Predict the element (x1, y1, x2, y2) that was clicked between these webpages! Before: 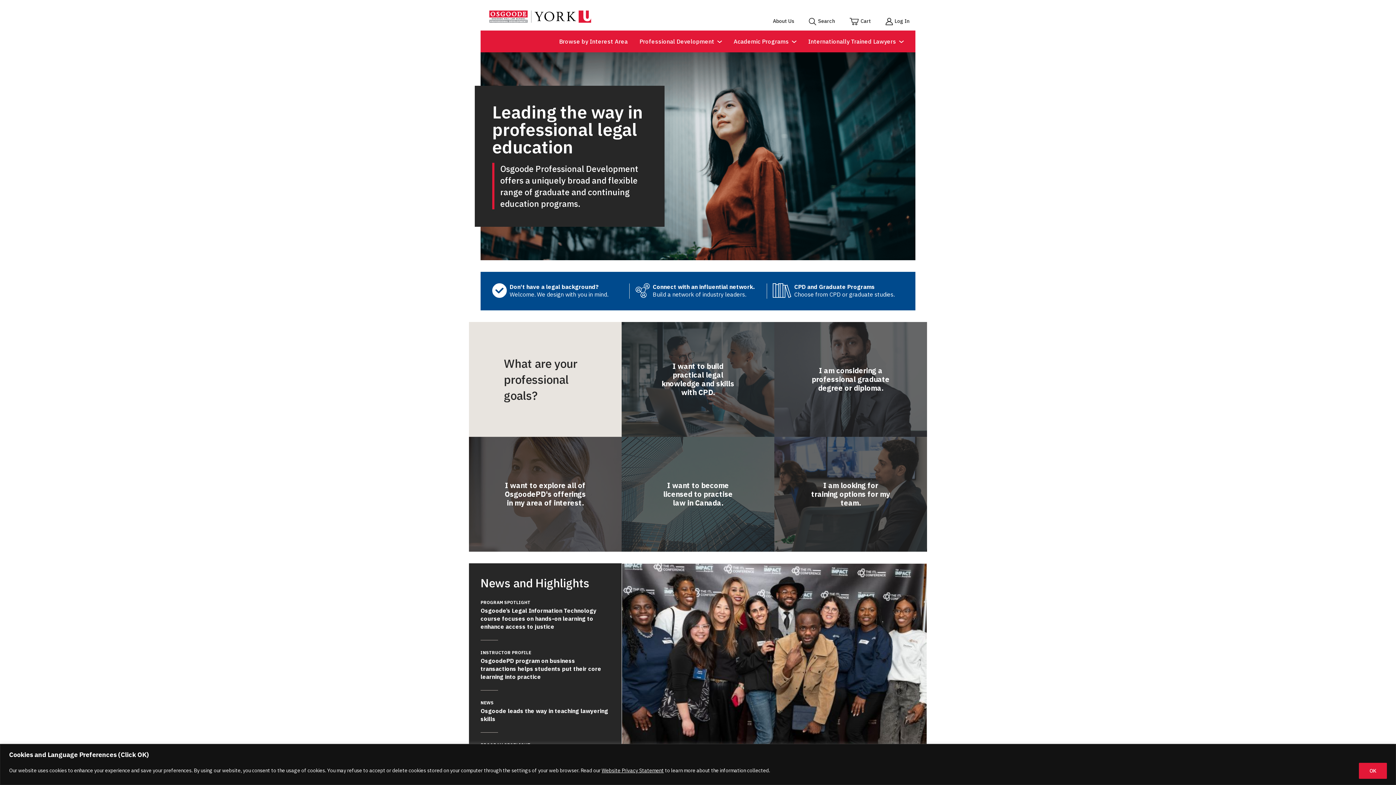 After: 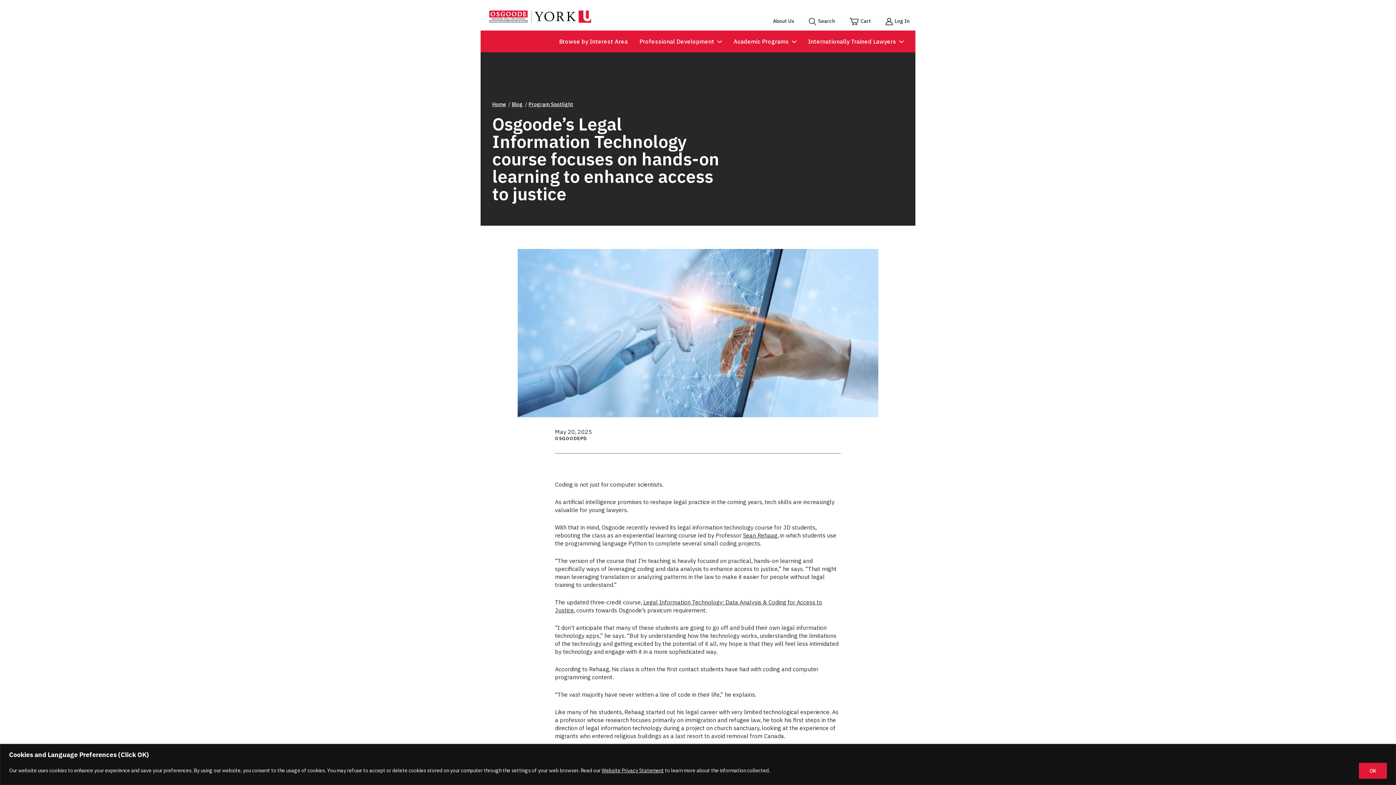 Action: label: PROGRAM SPOTLIGHT
Osgoode’s Legal Information Technology course focuses on hands-on learning to enhance access to justice bbox: (480, 600, 610, 630)